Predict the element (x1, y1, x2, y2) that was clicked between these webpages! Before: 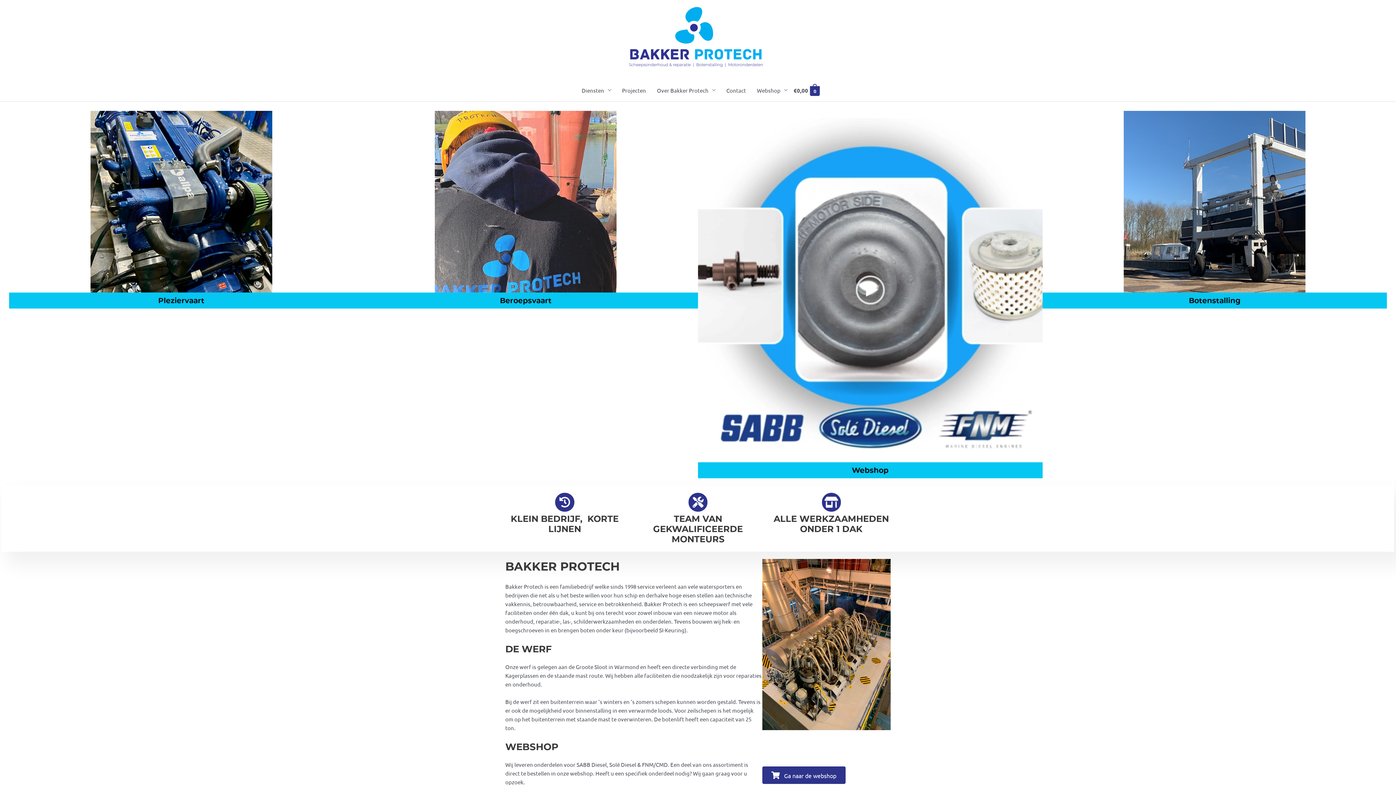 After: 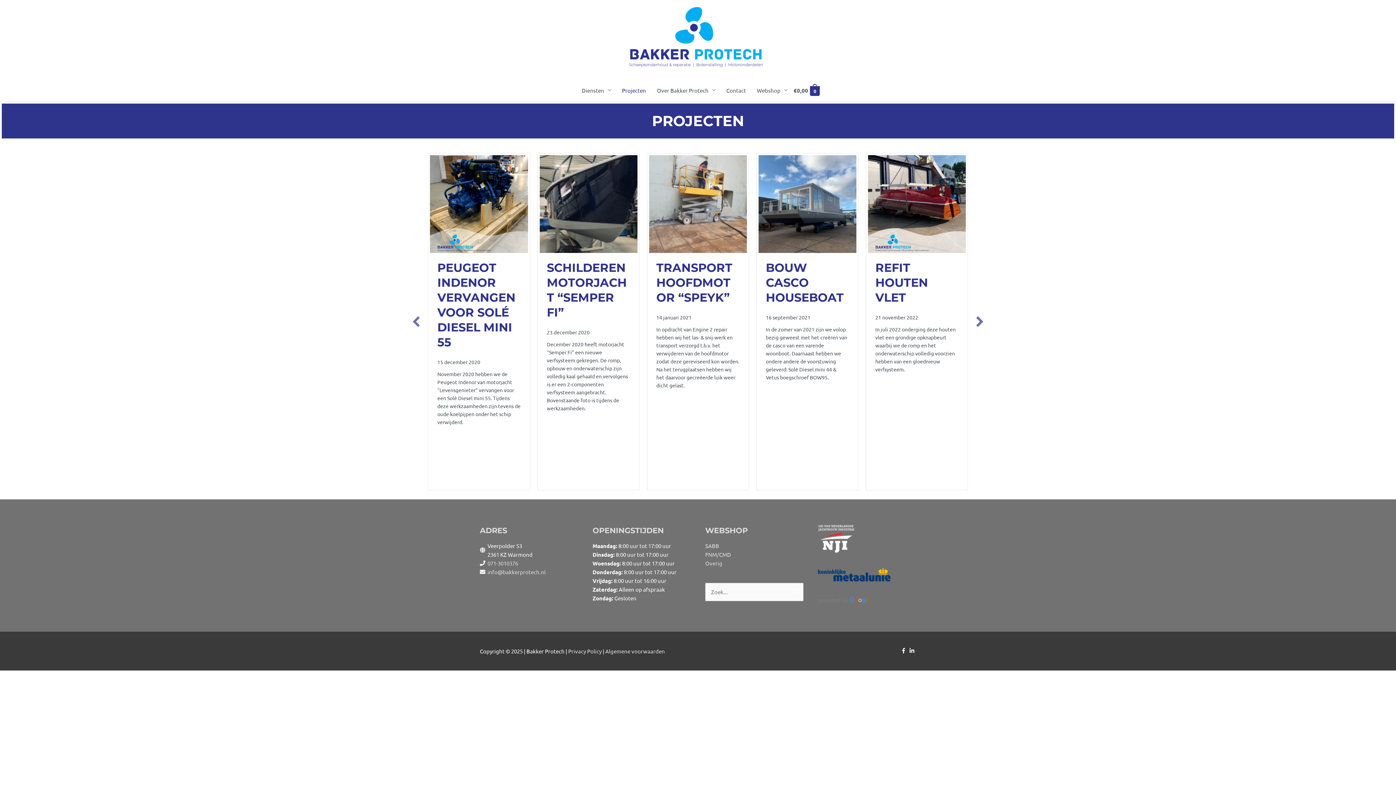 Action: bbox: (616, 79, 651, 101) label: Projecten